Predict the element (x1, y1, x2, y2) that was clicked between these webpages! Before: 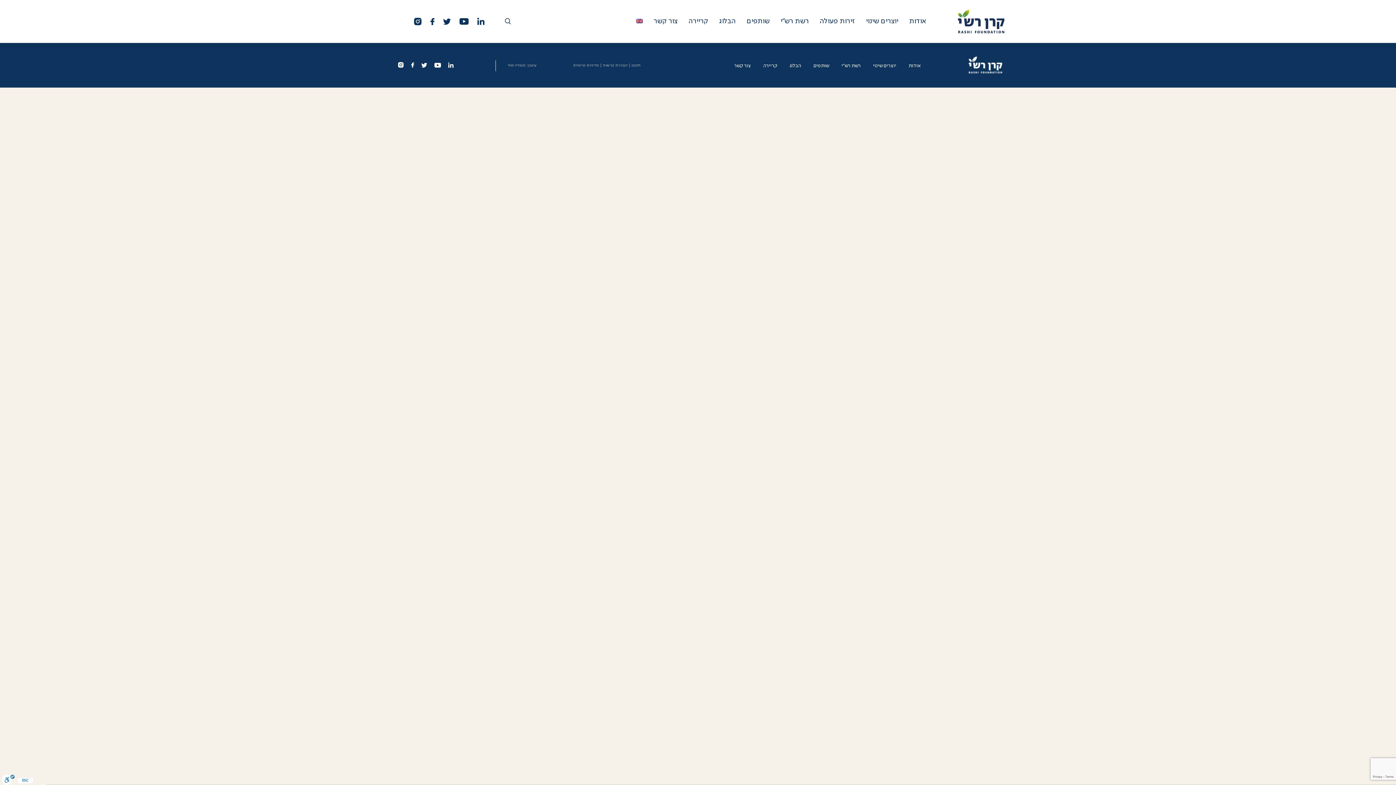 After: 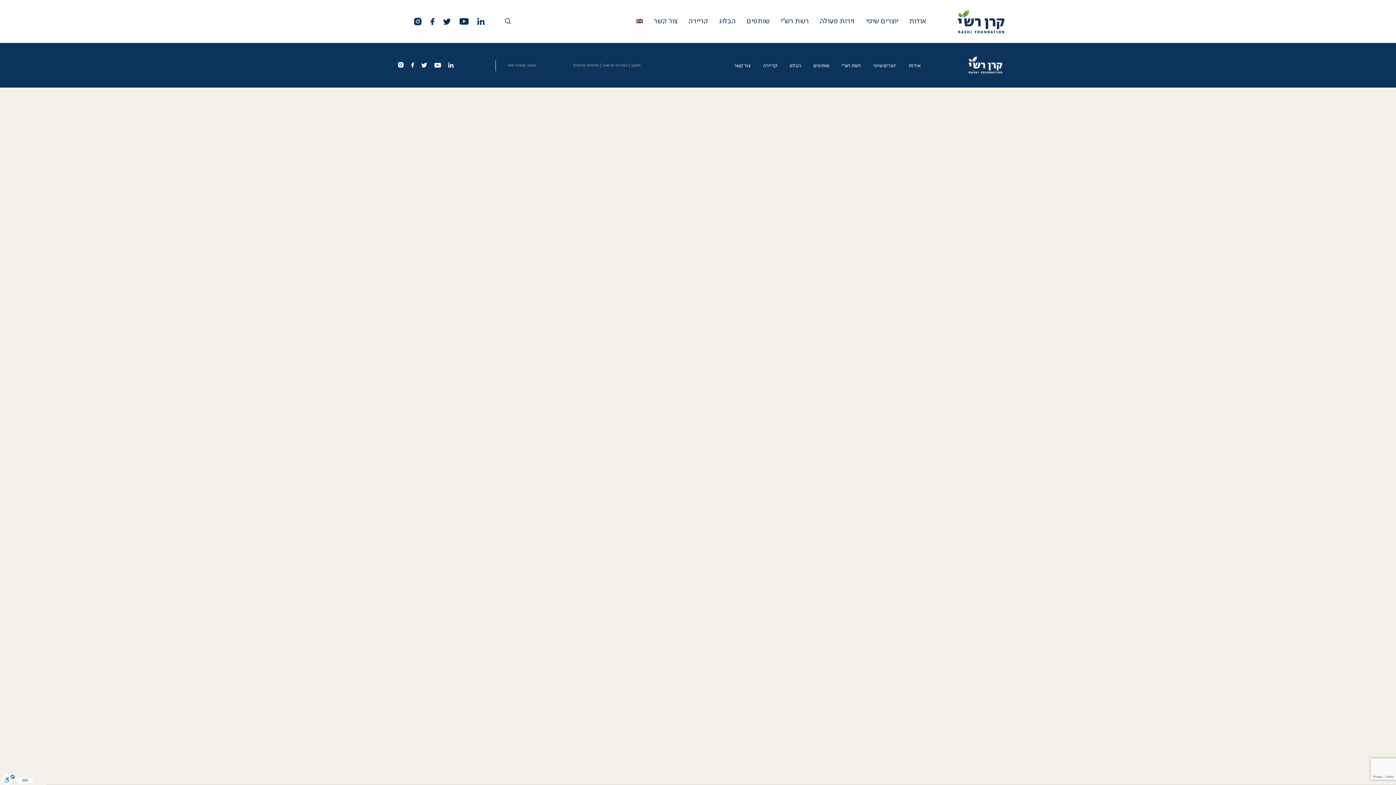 Action: bbox: (443, 18, 450, 24)